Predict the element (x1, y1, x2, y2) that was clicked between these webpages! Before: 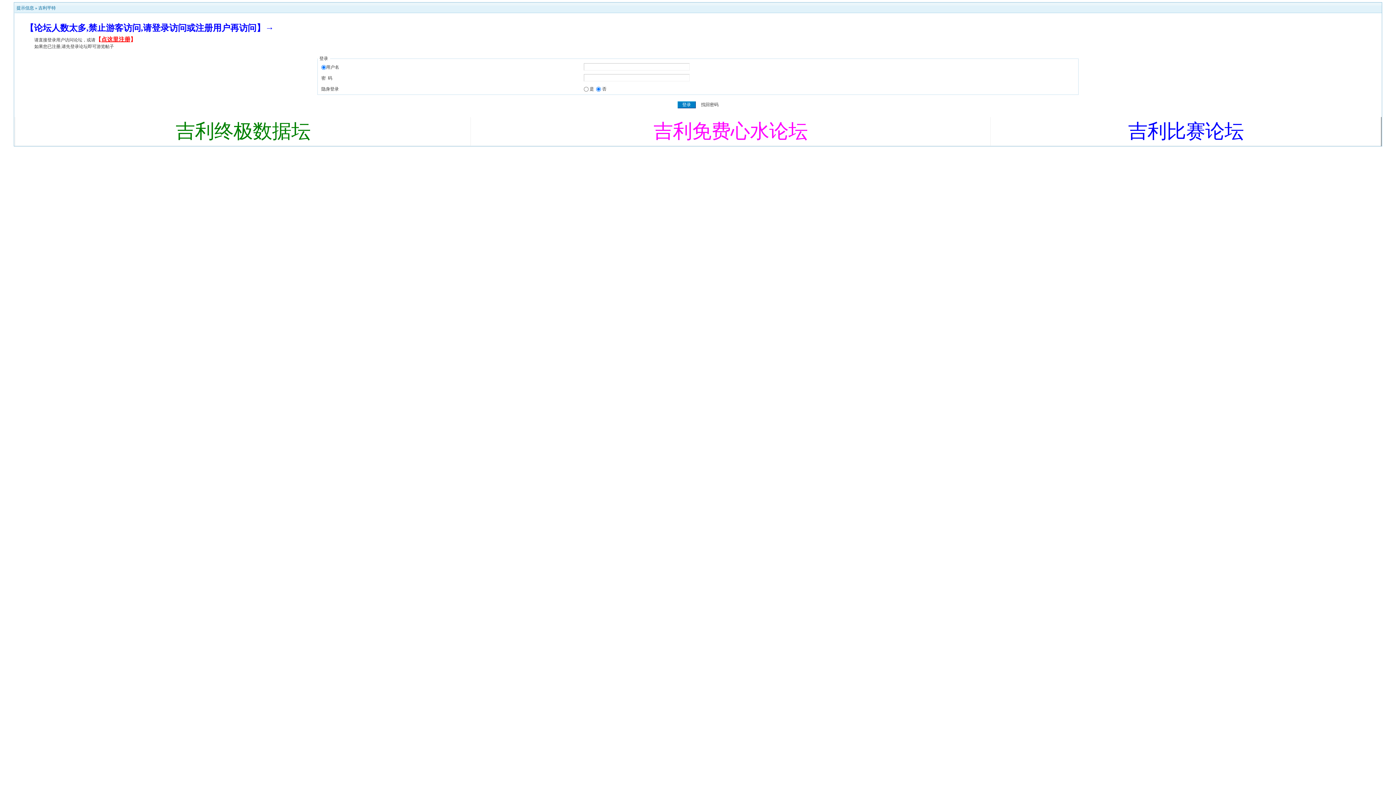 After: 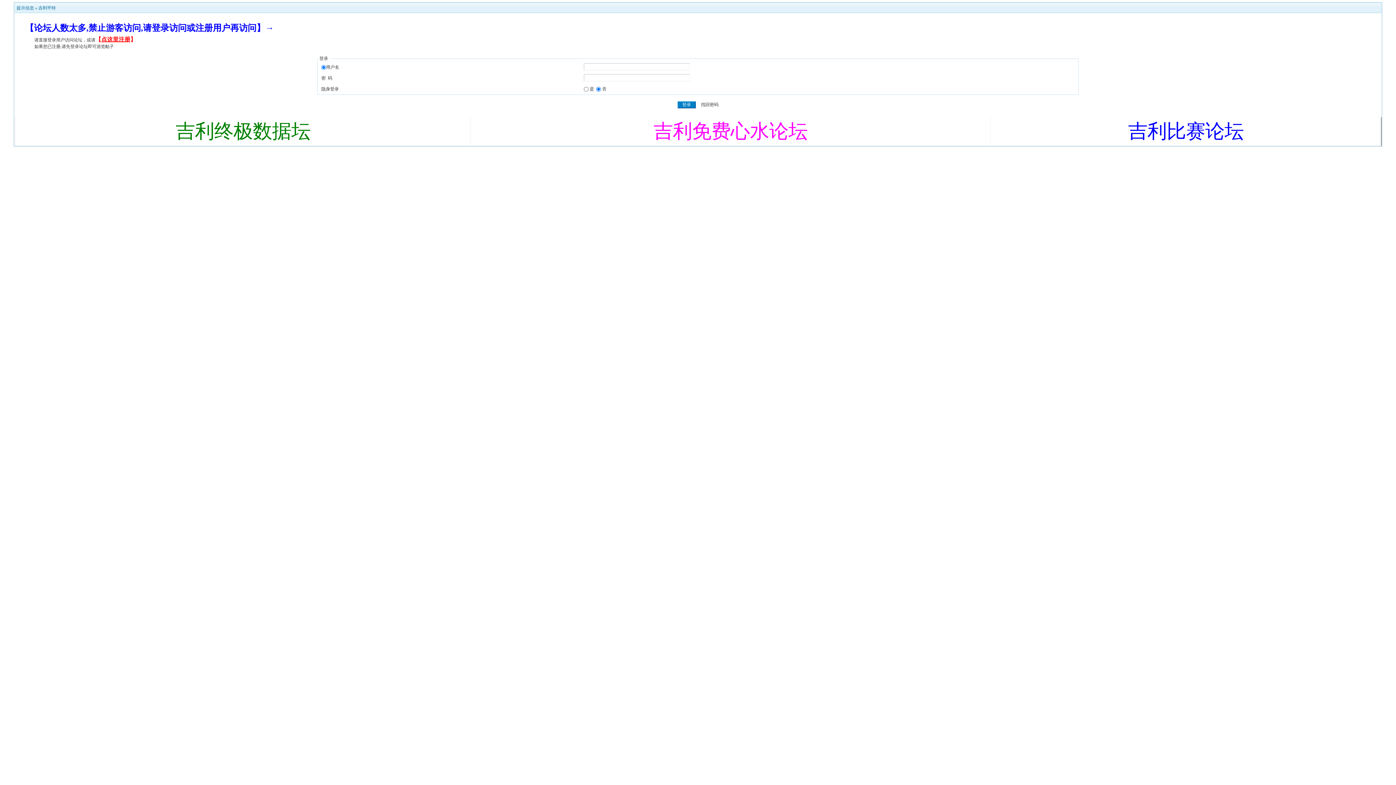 Action: bbox: (1128, 133, 1244, 138) label: 吉利比赛论坛